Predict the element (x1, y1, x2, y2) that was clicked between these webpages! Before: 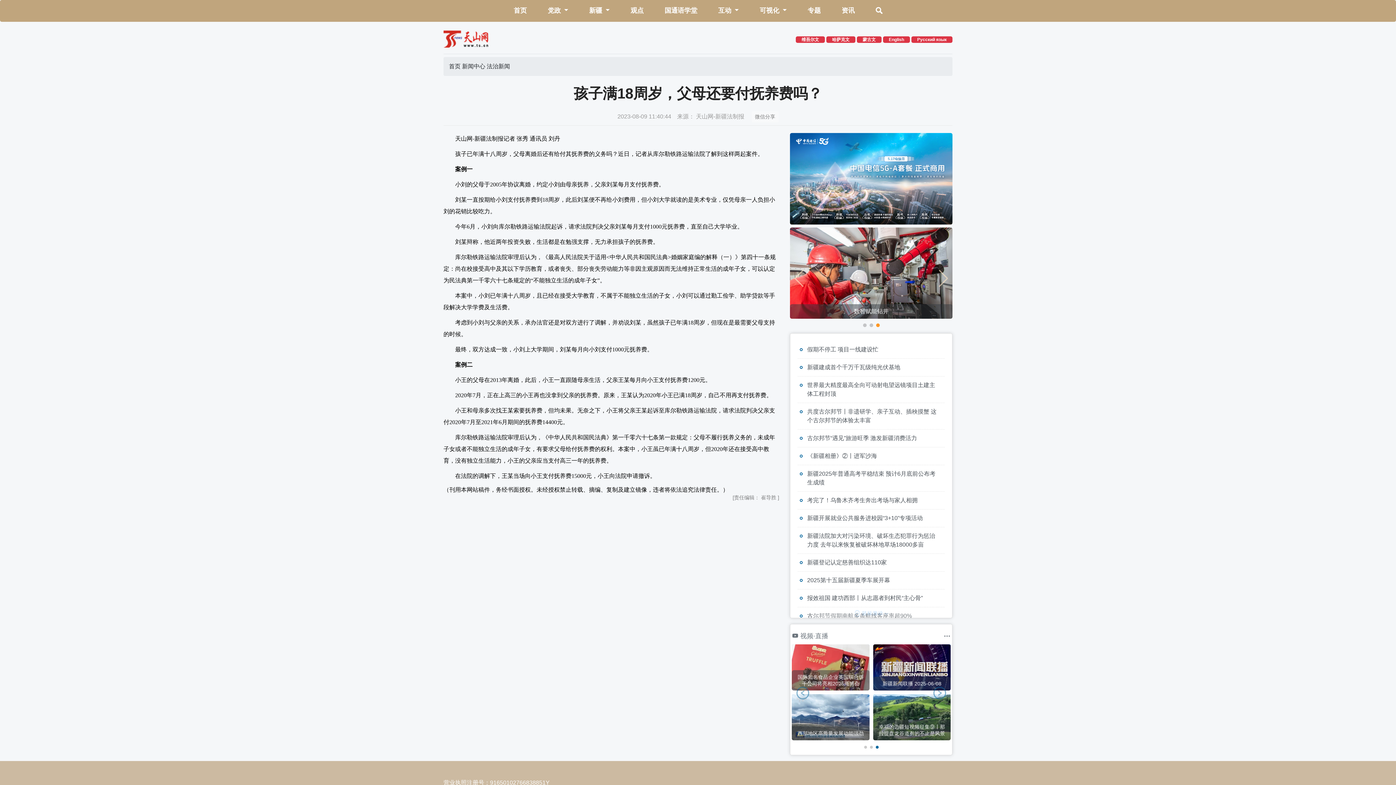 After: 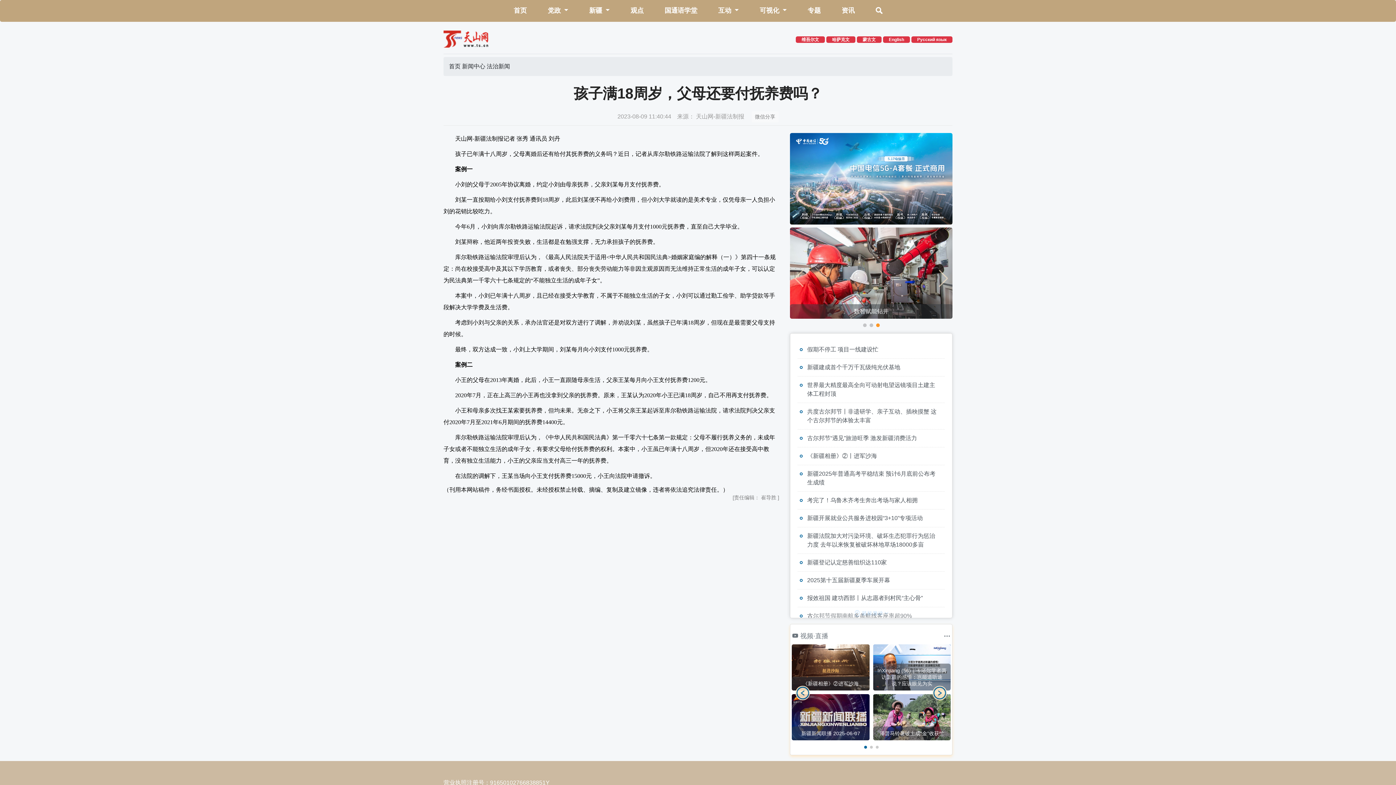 Action: bbox: (795, 686, 810, 700) label: Previous slide